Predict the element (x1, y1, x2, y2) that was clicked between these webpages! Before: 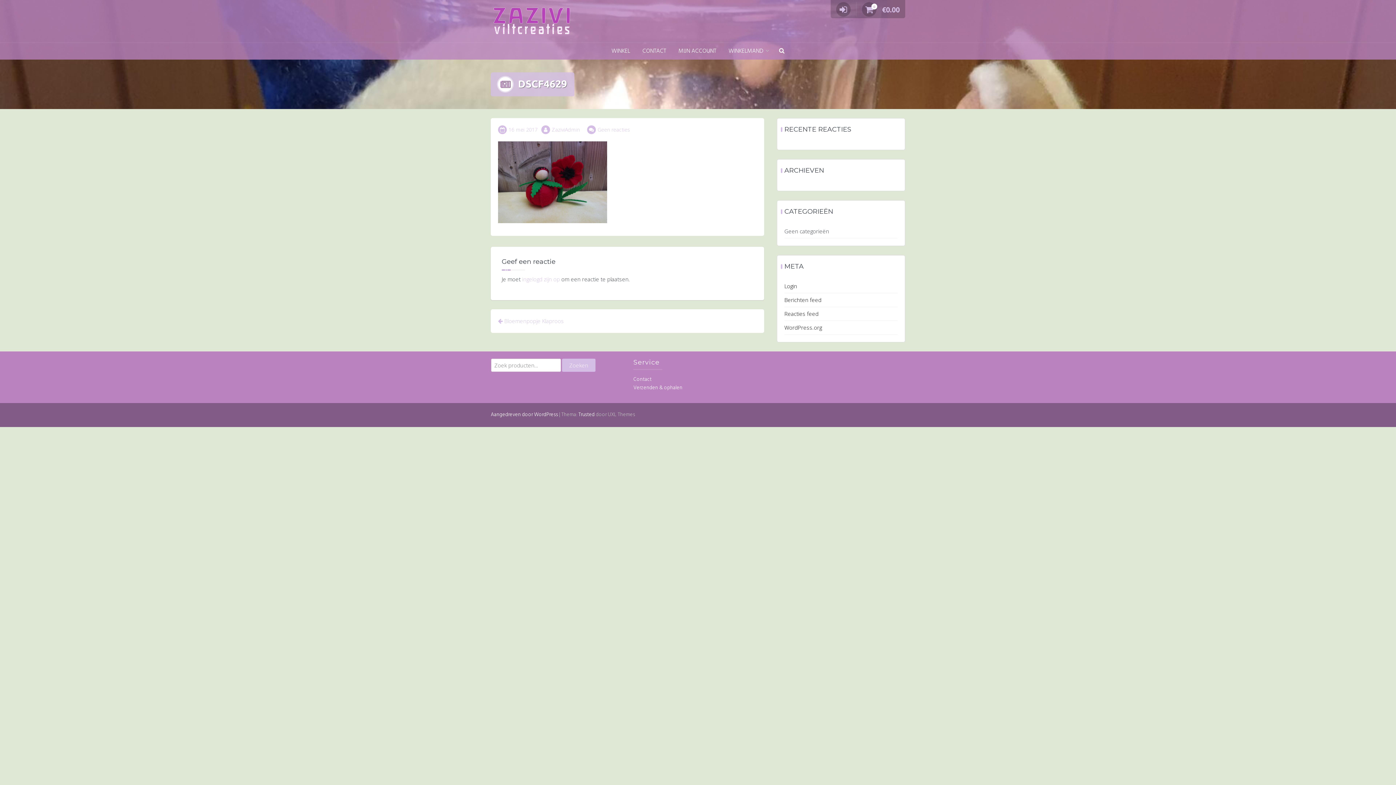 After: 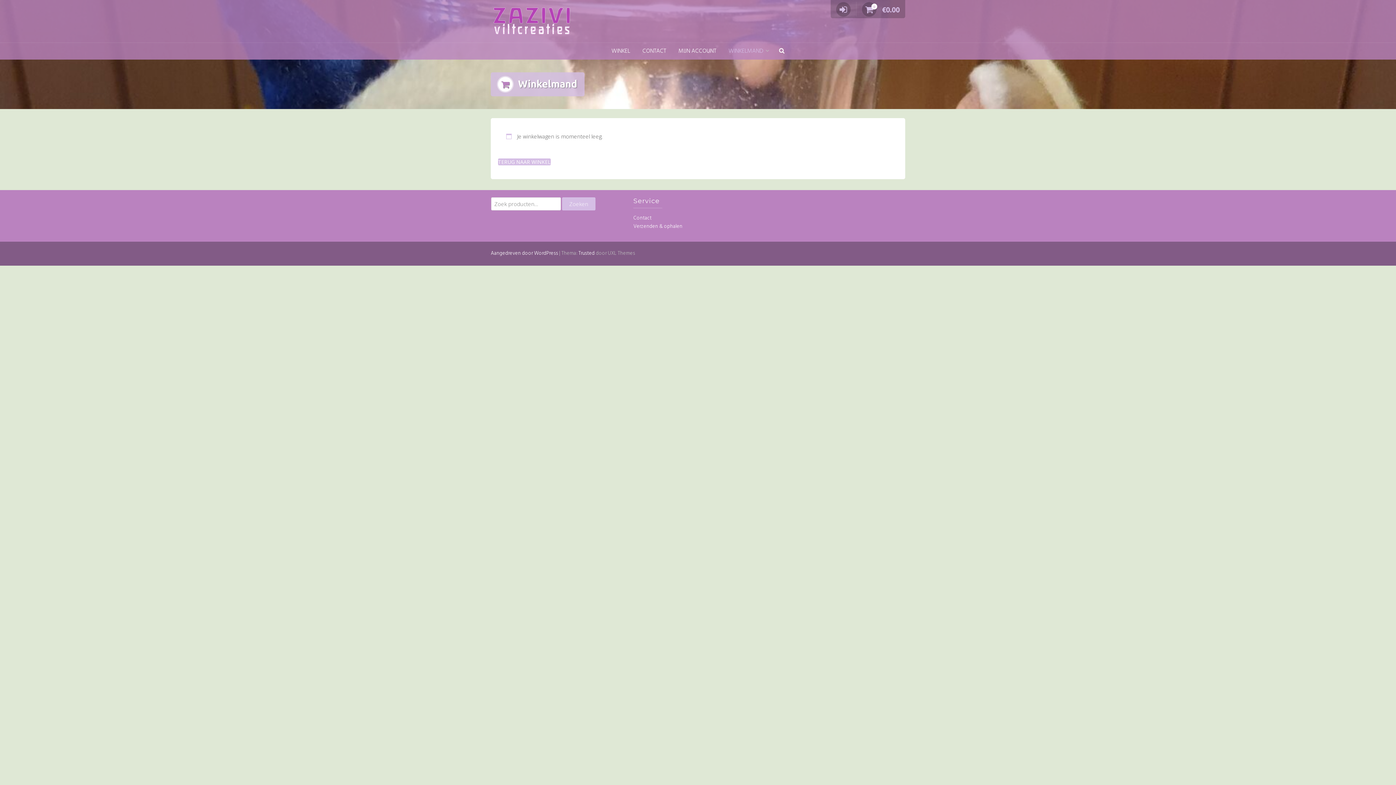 Action: bbox: (862, 5, 900, 13) label: 0
€0.00